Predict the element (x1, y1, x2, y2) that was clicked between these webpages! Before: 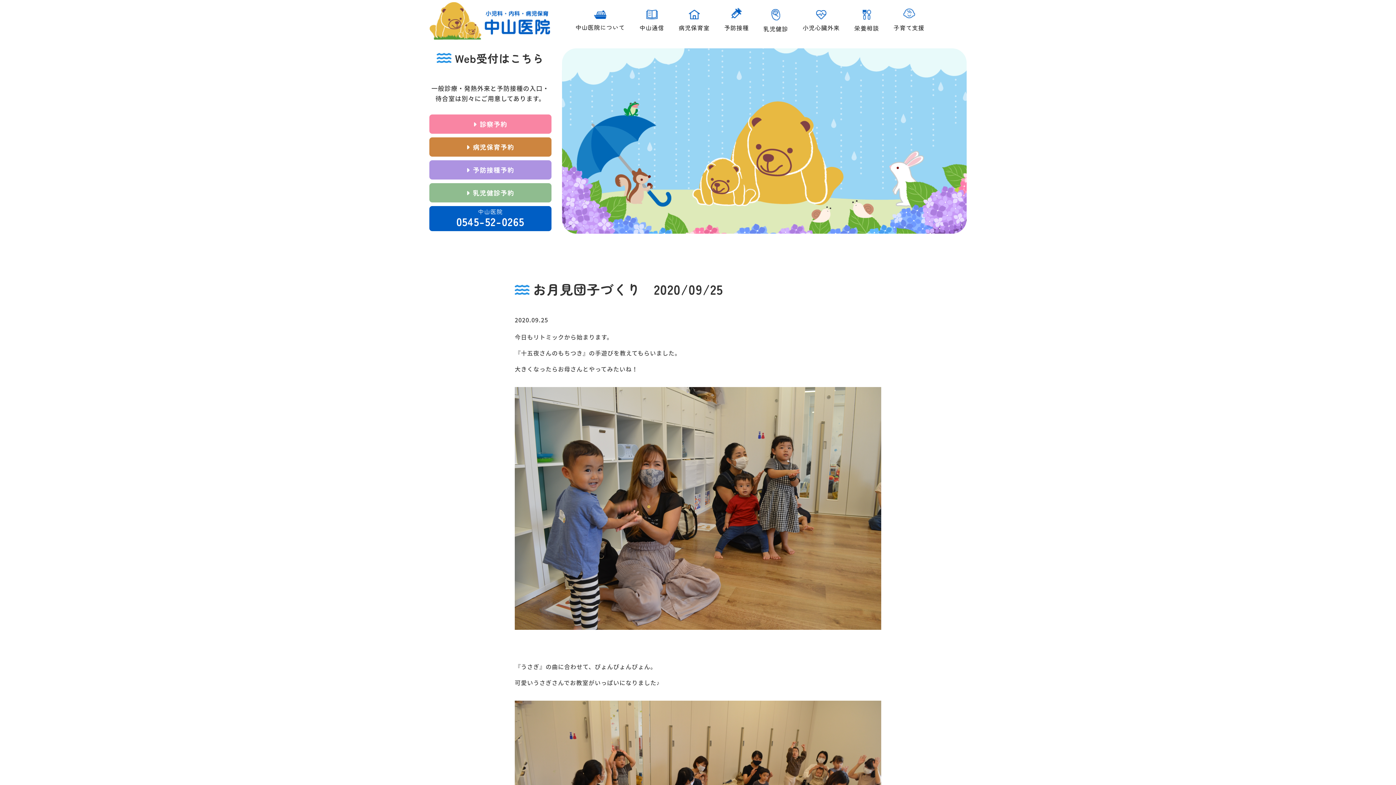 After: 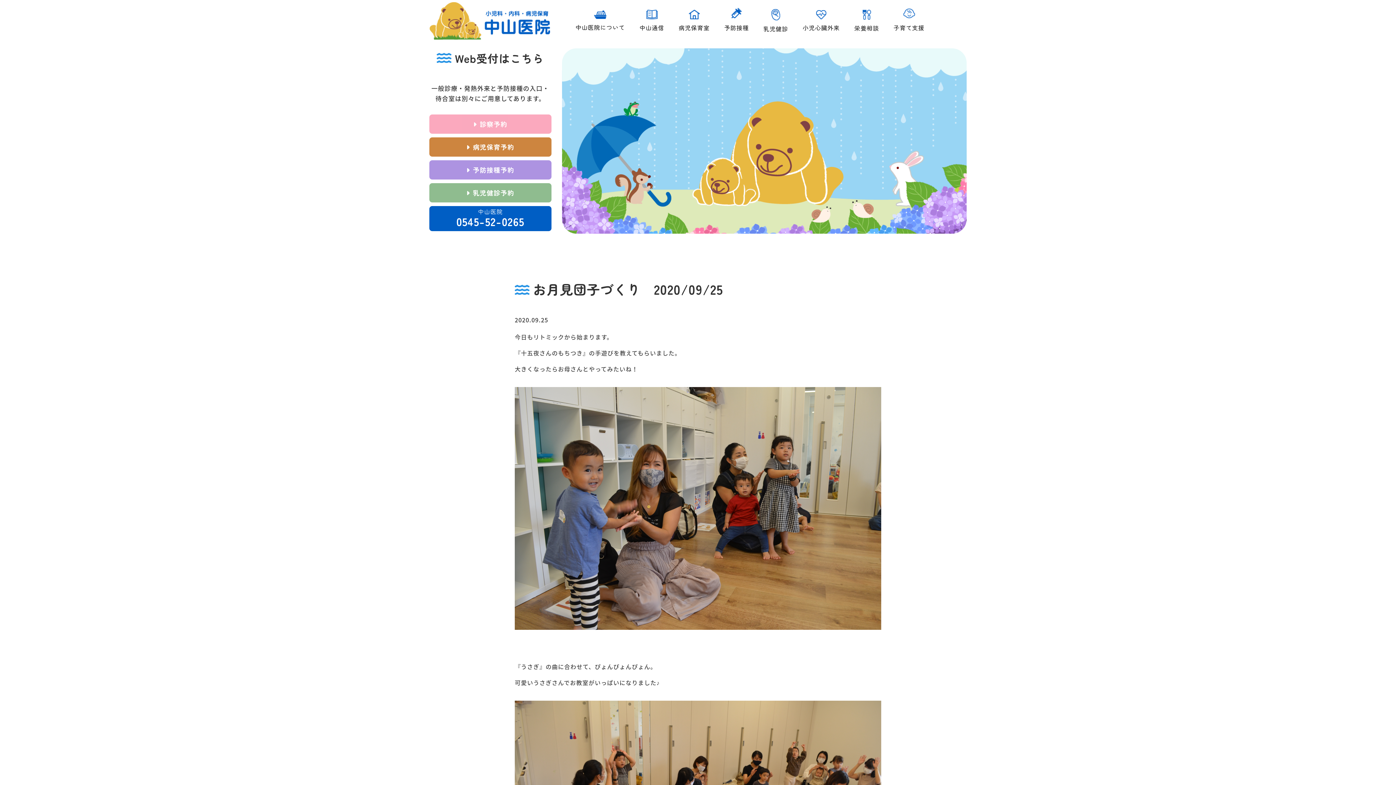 Action: label: 診察予約 bbox: (429, 114, 551, 133)